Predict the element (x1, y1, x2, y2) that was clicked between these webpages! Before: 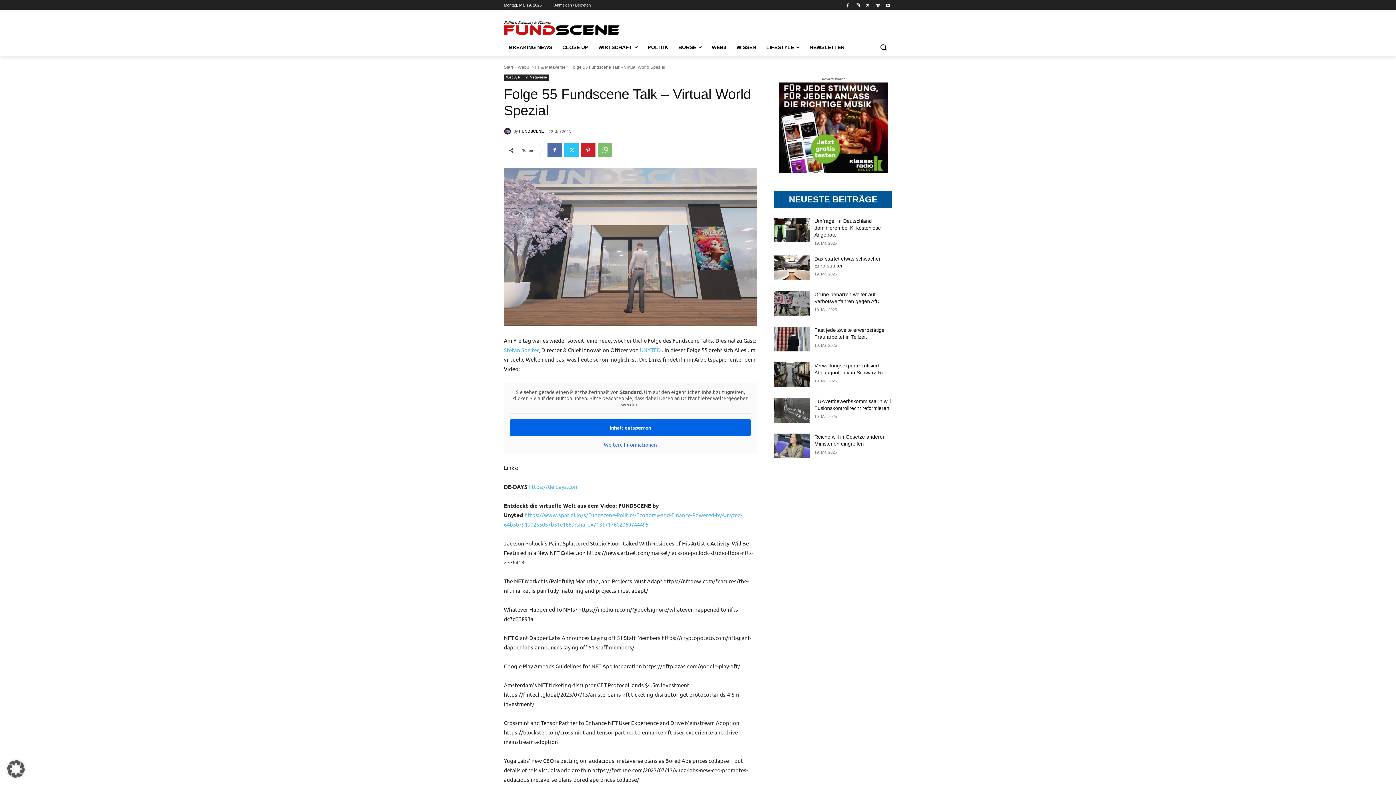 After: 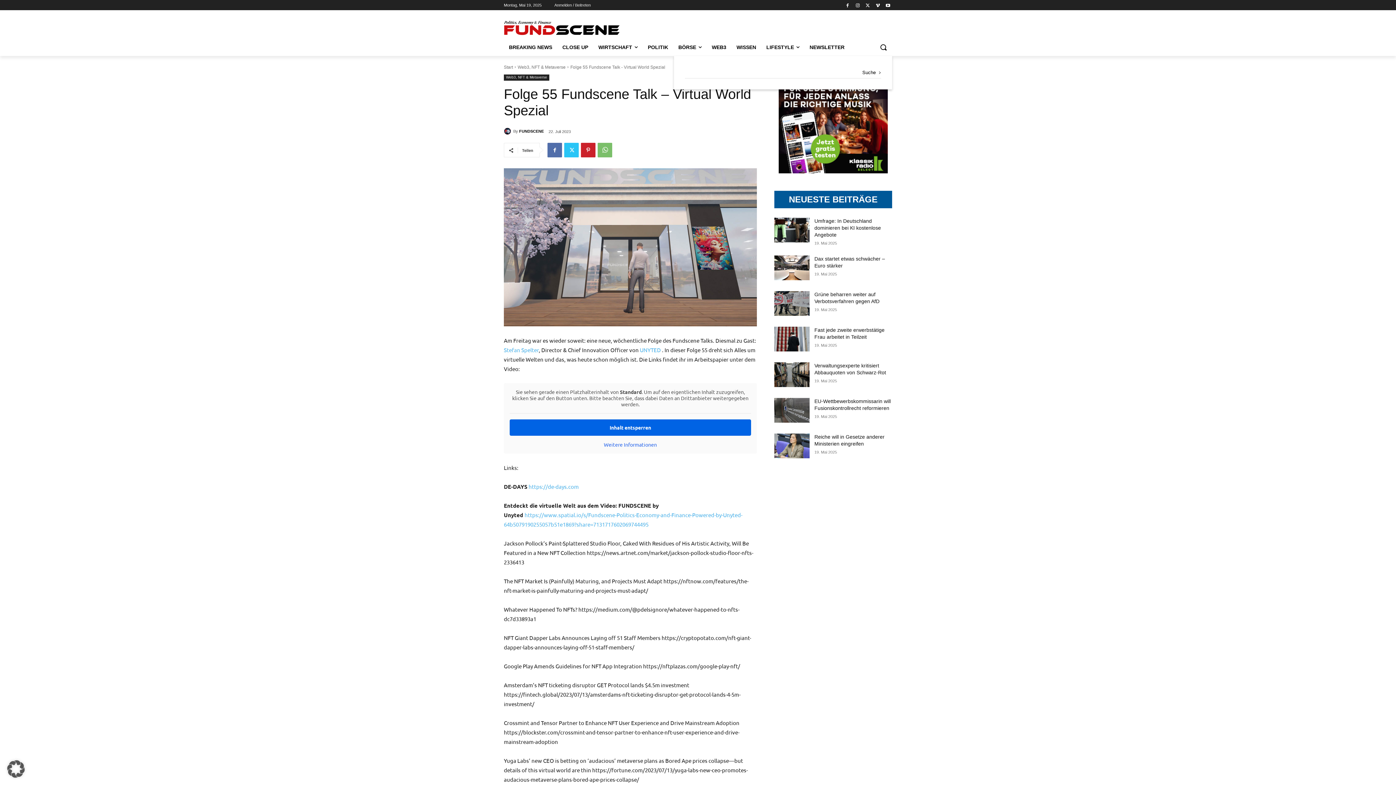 Action: label: Search bbox: (874, 38, 892, 55)